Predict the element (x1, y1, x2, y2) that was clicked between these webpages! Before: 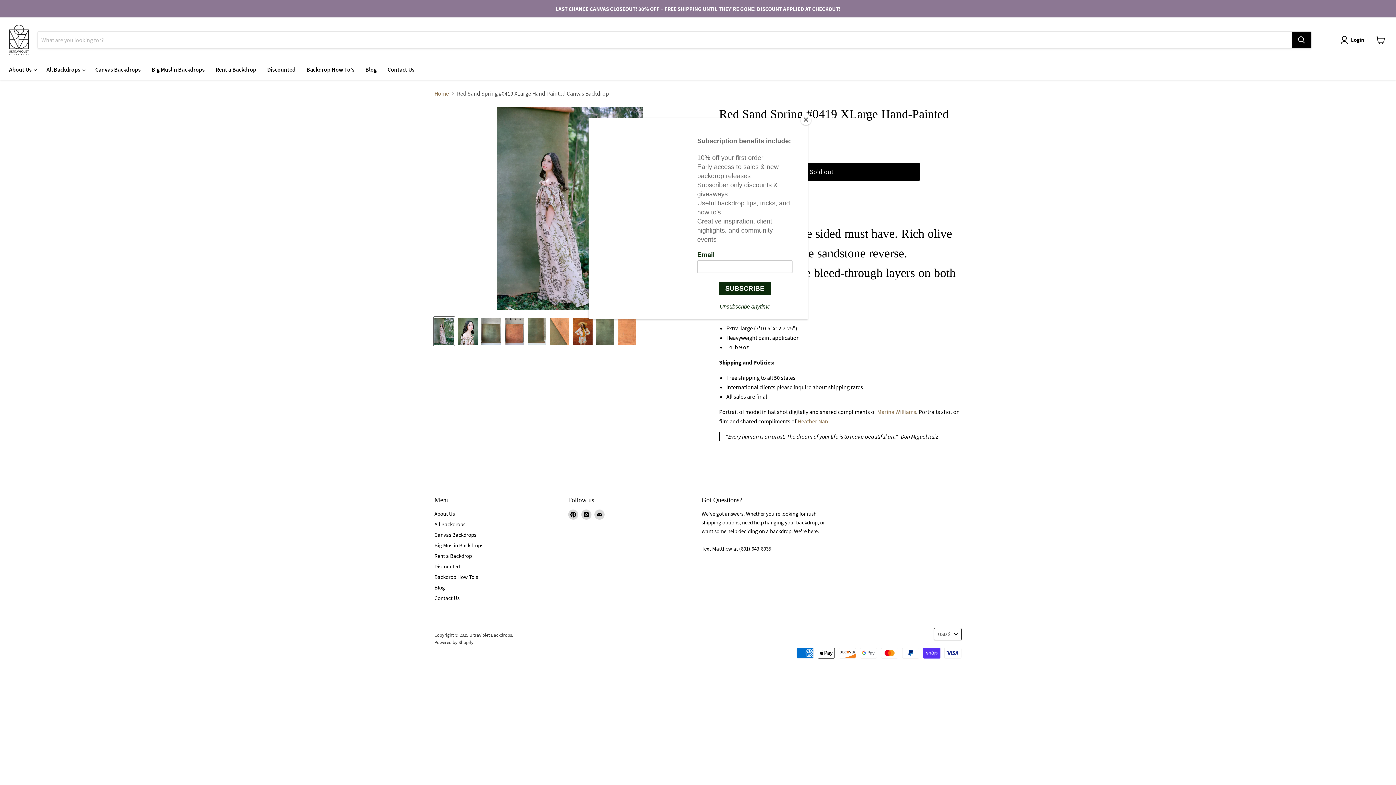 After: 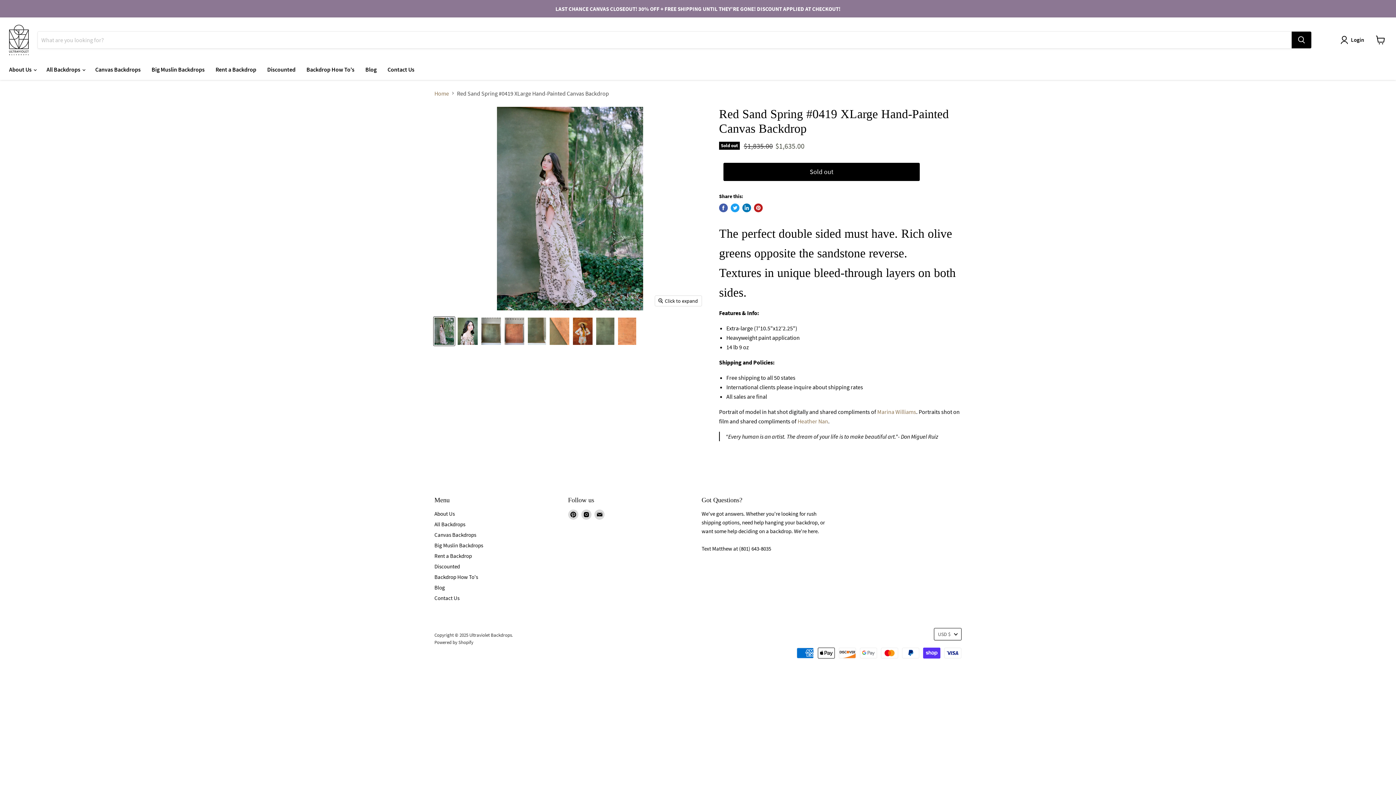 Action: label: Close bbox: (800, 114, 811, 125)